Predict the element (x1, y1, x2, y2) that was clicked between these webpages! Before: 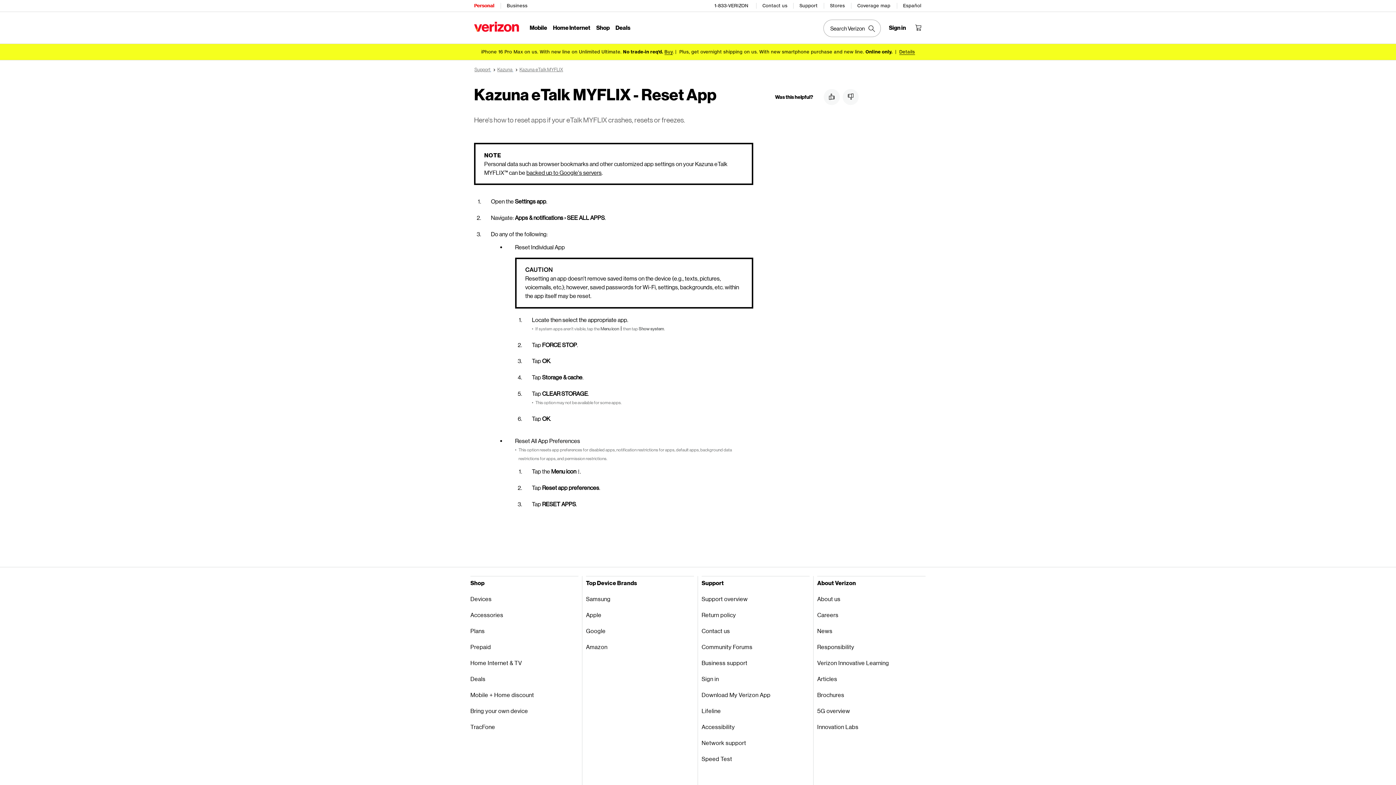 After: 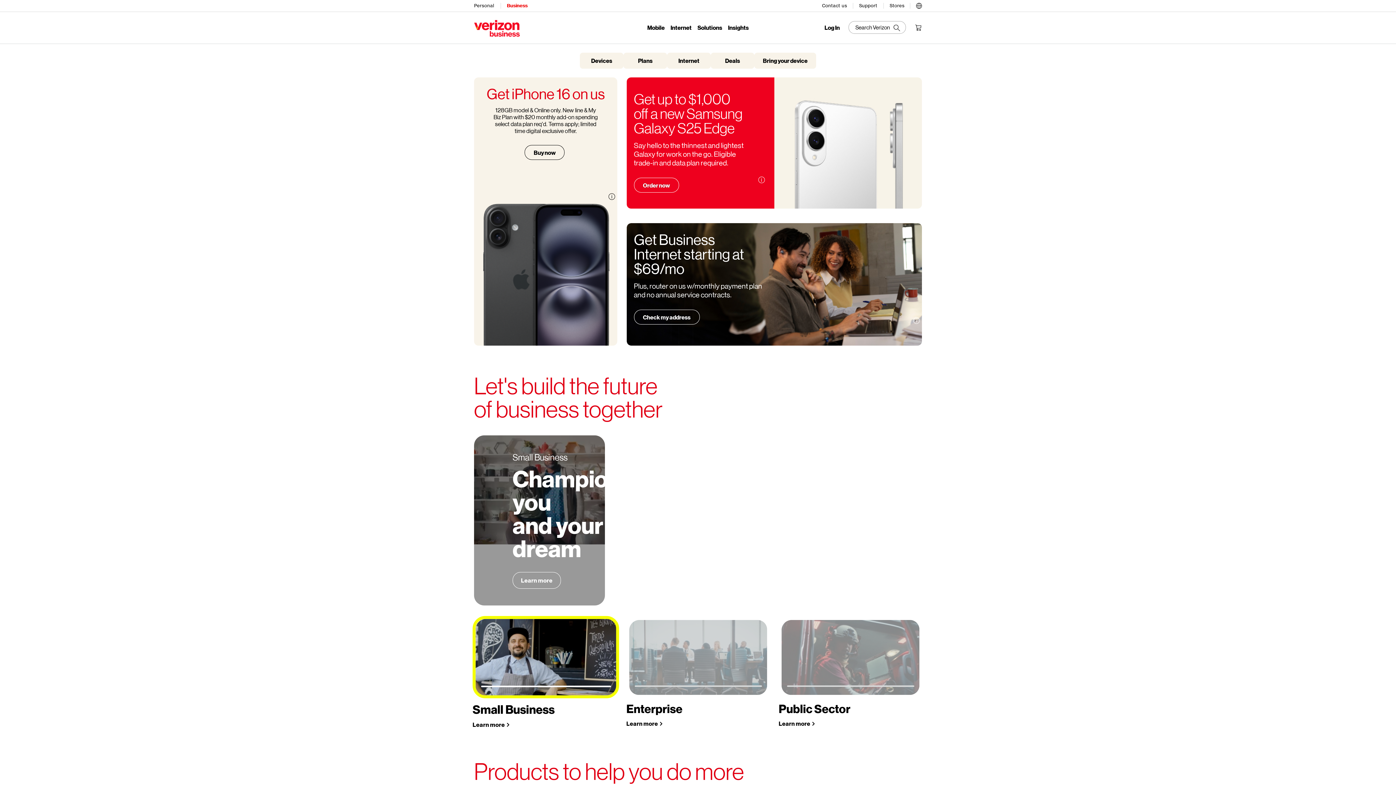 Action: bbox: (506, 0, 528, 11) label: Verizon Business Services HomePage